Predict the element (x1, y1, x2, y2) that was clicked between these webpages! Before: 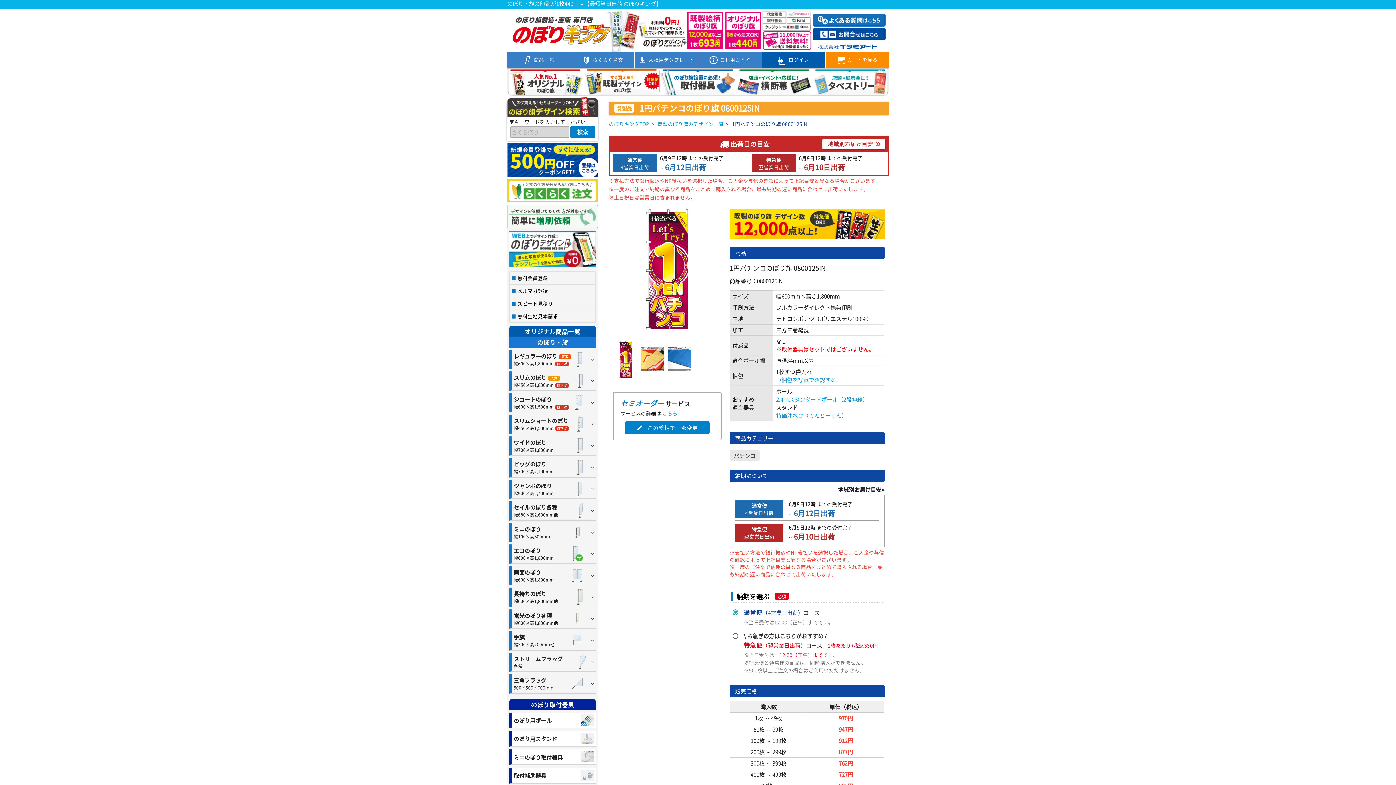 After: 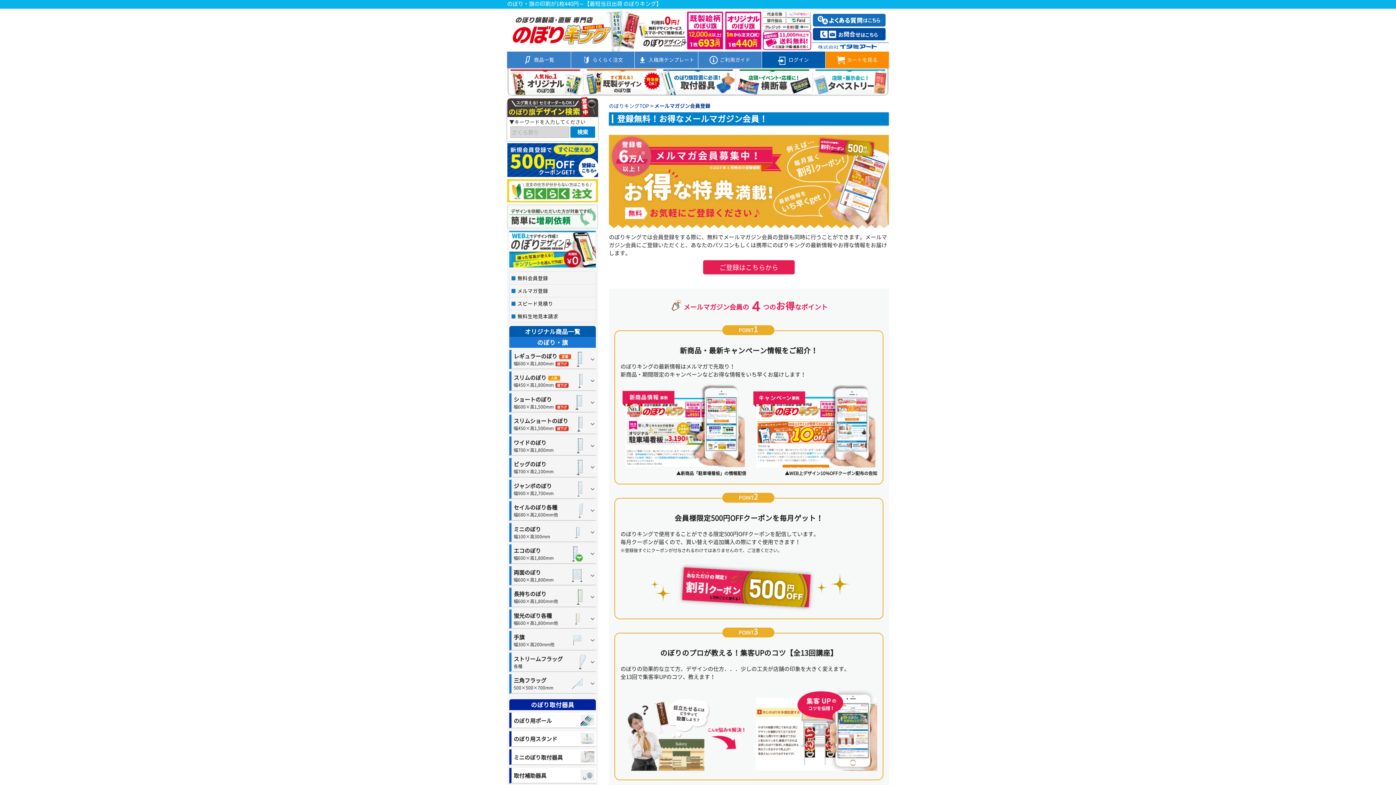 Action: label: メルマガ登録 bbox: (509, 284, 595, 296)